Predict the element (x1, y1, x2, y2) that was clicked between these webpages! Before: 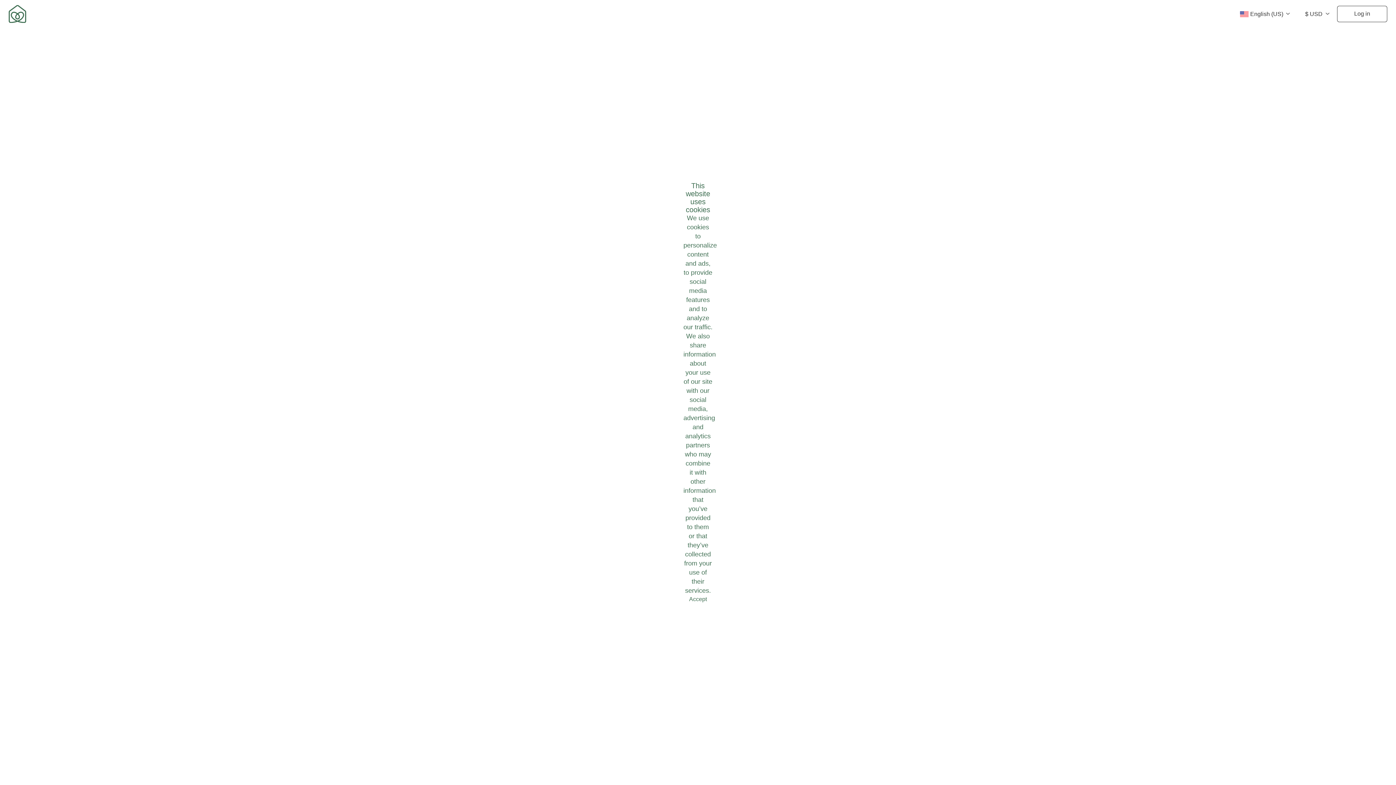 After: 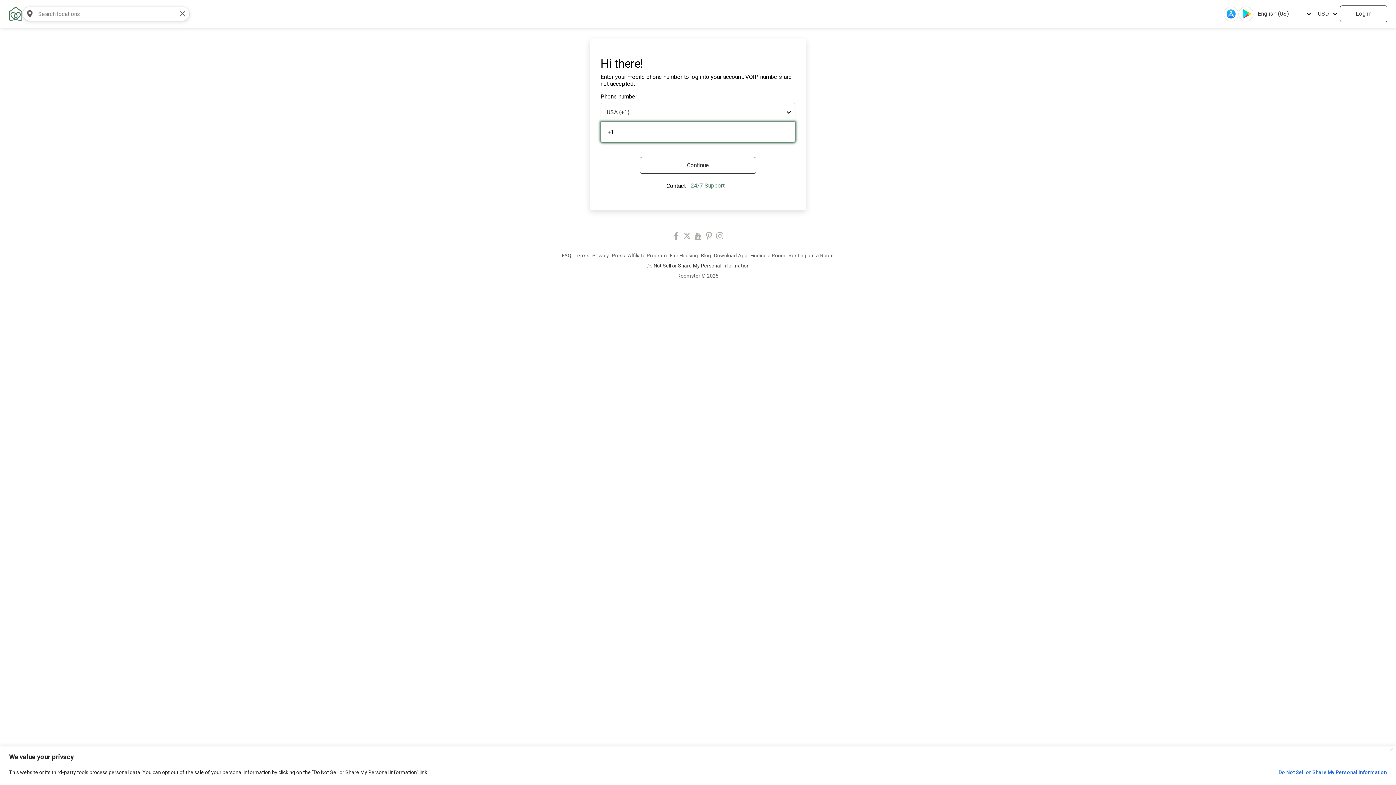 Action: bbox: (1337, 5, 1387, 22) label: Log in